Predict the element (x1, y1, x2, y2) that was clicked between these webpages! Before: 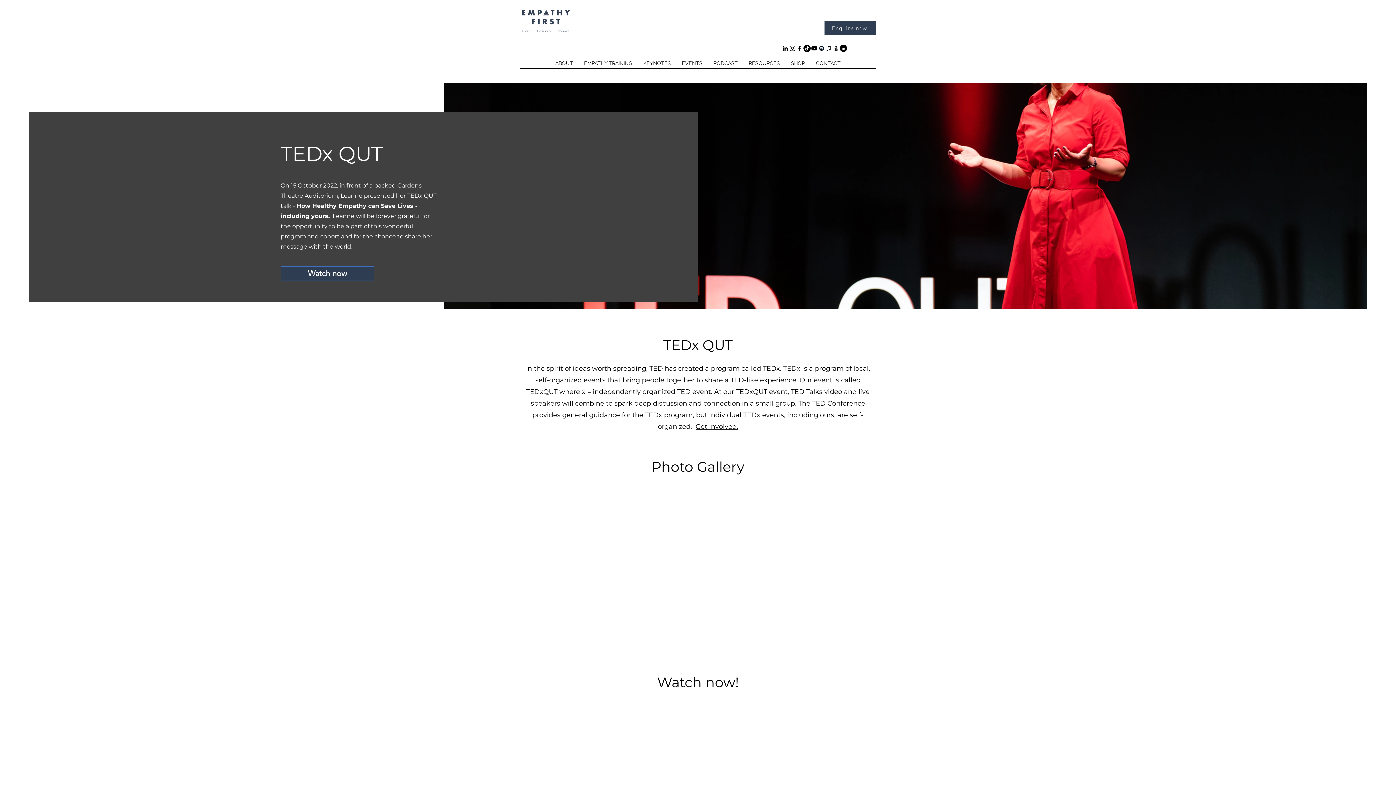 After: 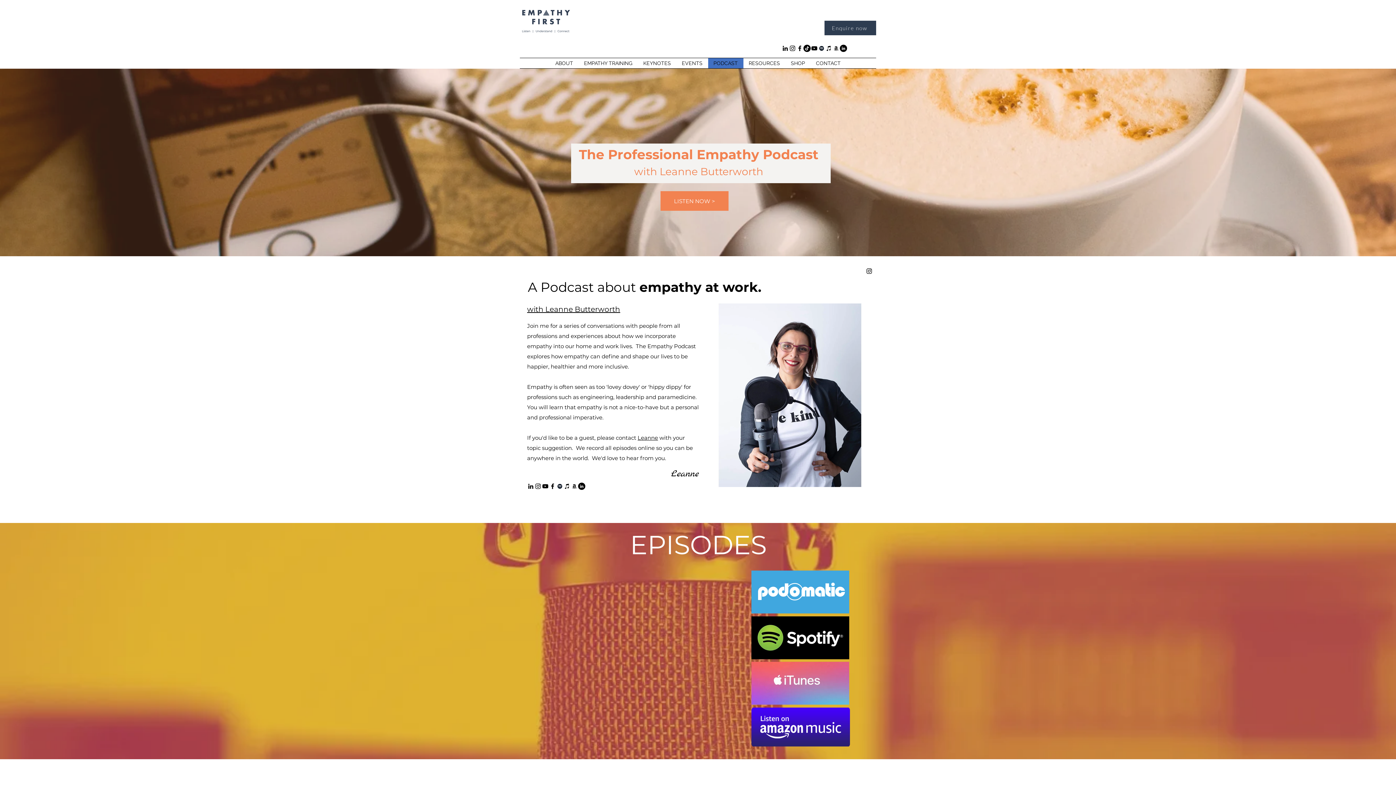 Action: bbox: (708, 58, 743, 68) label: PODCAST